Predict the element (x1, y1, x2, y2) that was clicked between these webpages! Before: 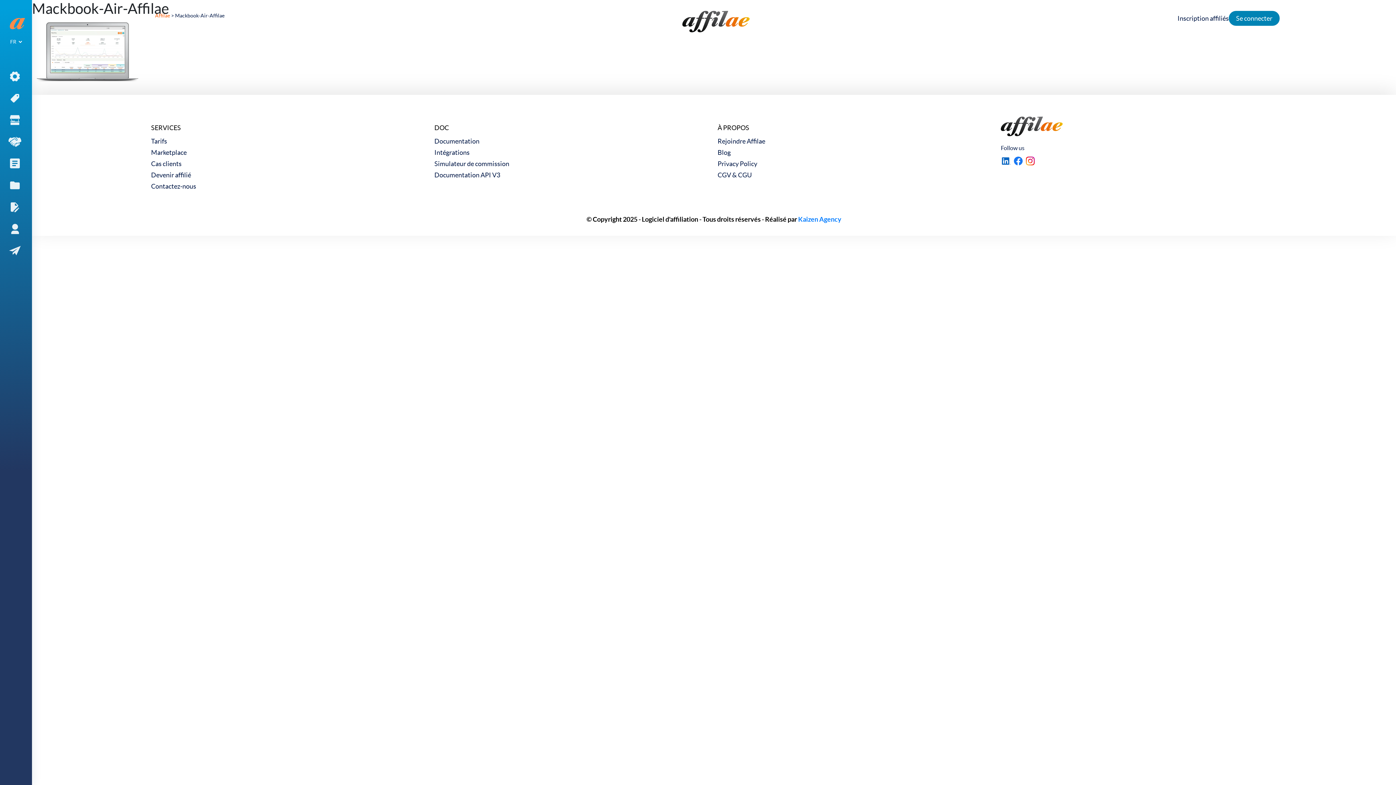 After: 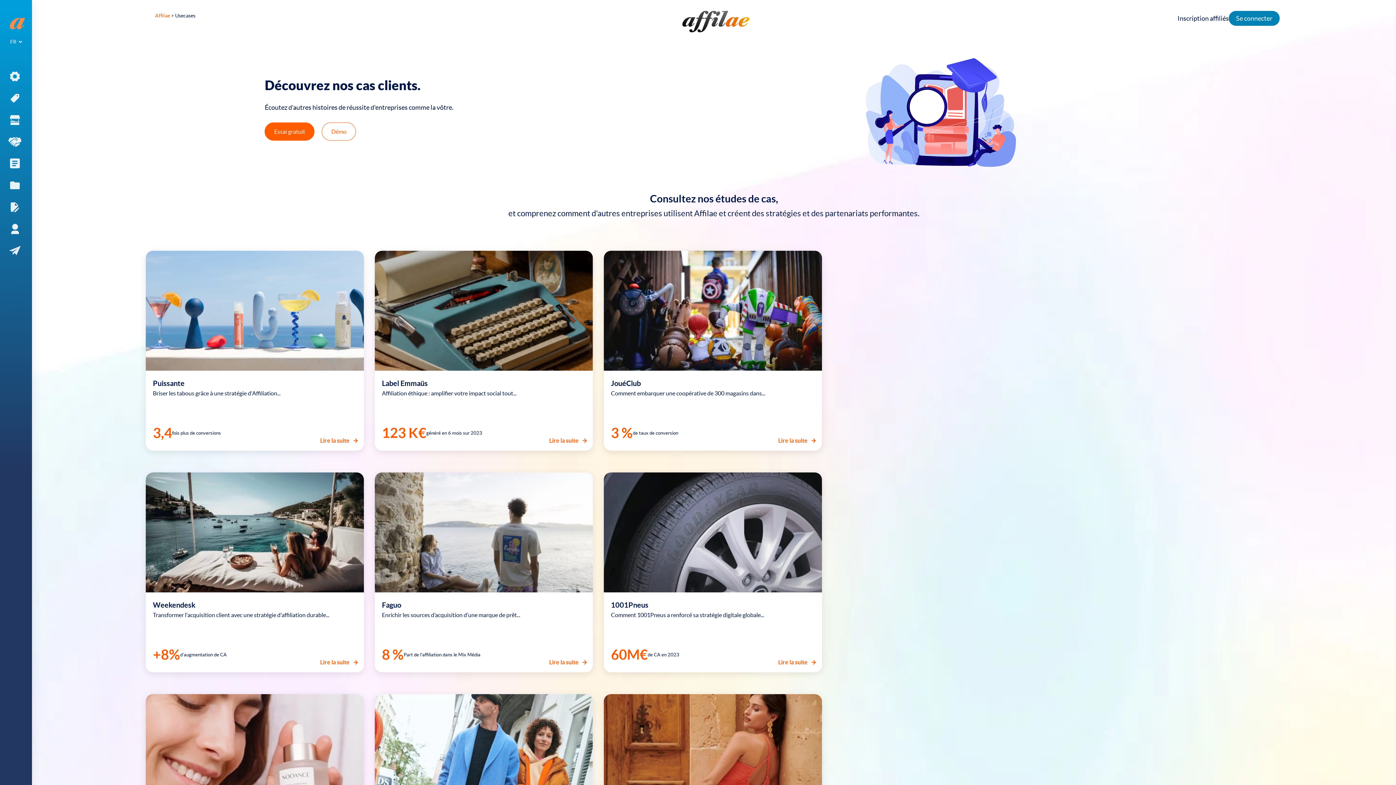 Action: label: Cas clients bbox: (151, 160, 181, 167)